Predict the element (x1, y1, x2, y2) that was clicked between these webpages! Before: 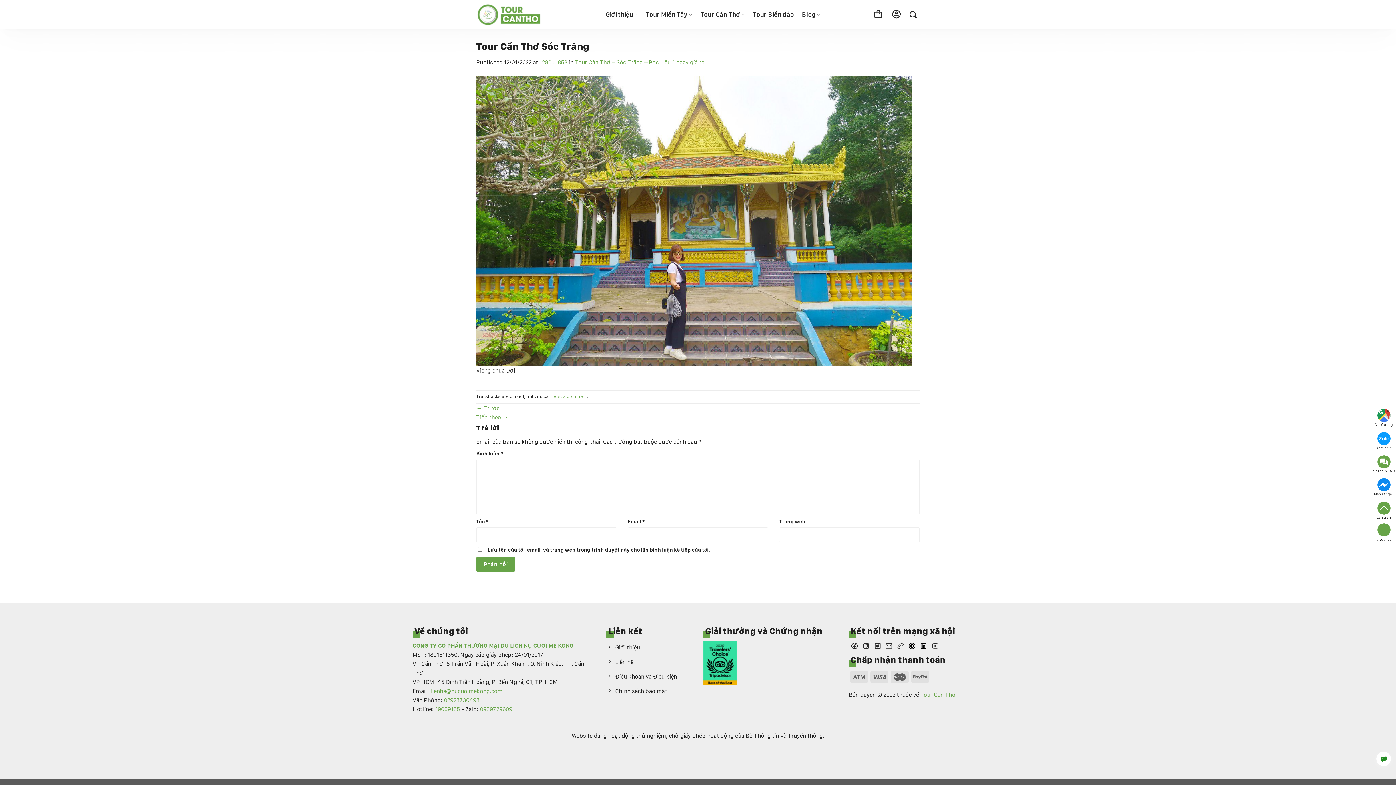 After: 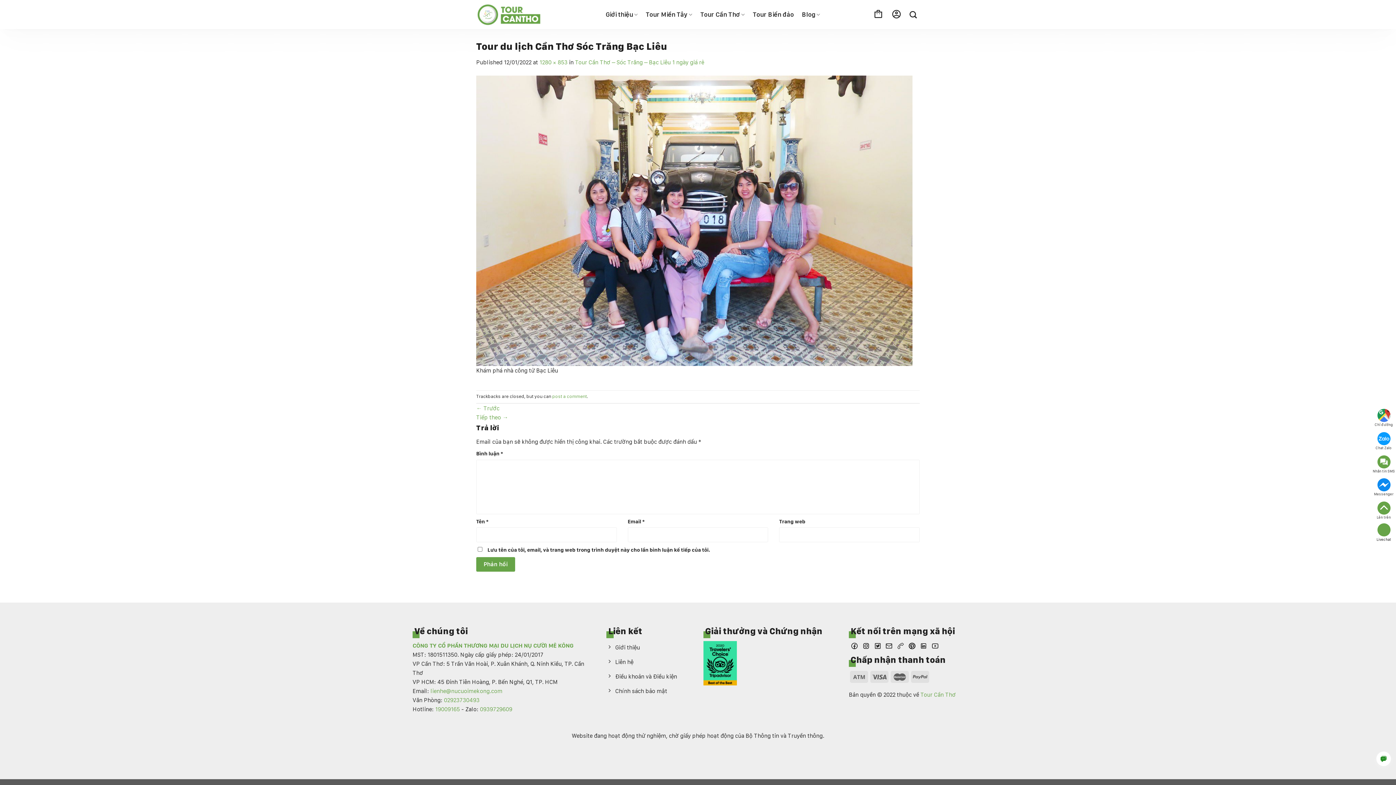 Action: bbox: (476, 216, 912, 223)